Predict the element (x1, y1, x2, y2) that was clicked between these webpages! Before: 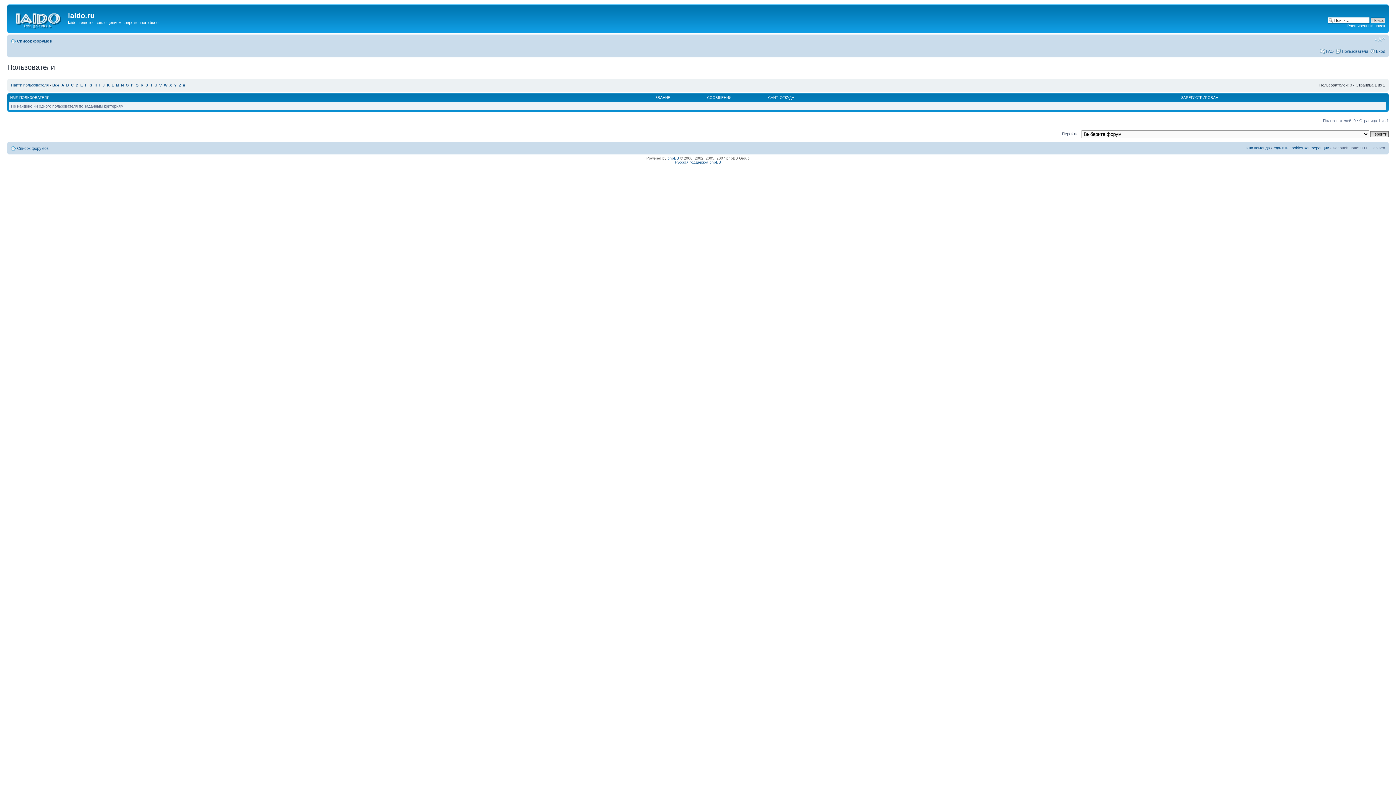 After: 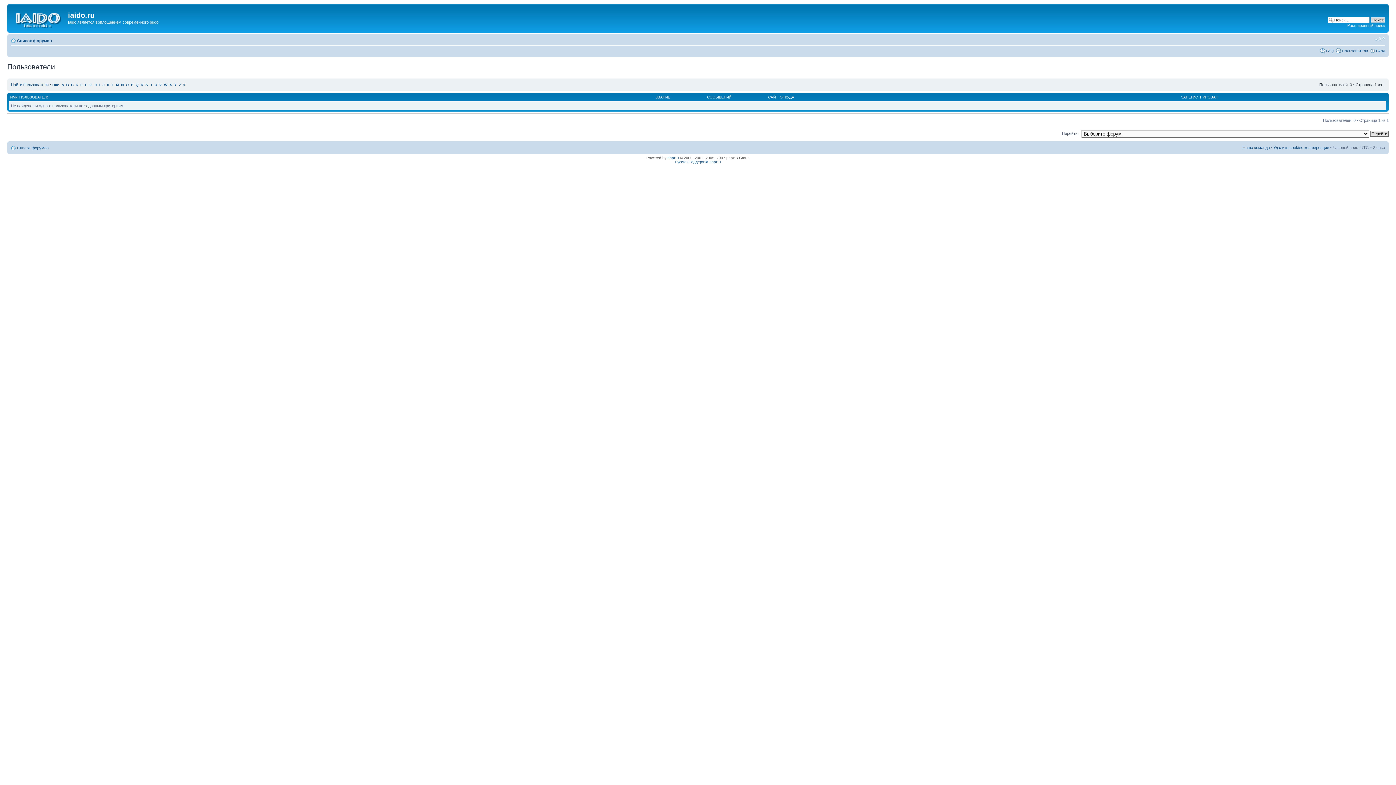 Action: label: W bbox: (164, 83, 167, 87)